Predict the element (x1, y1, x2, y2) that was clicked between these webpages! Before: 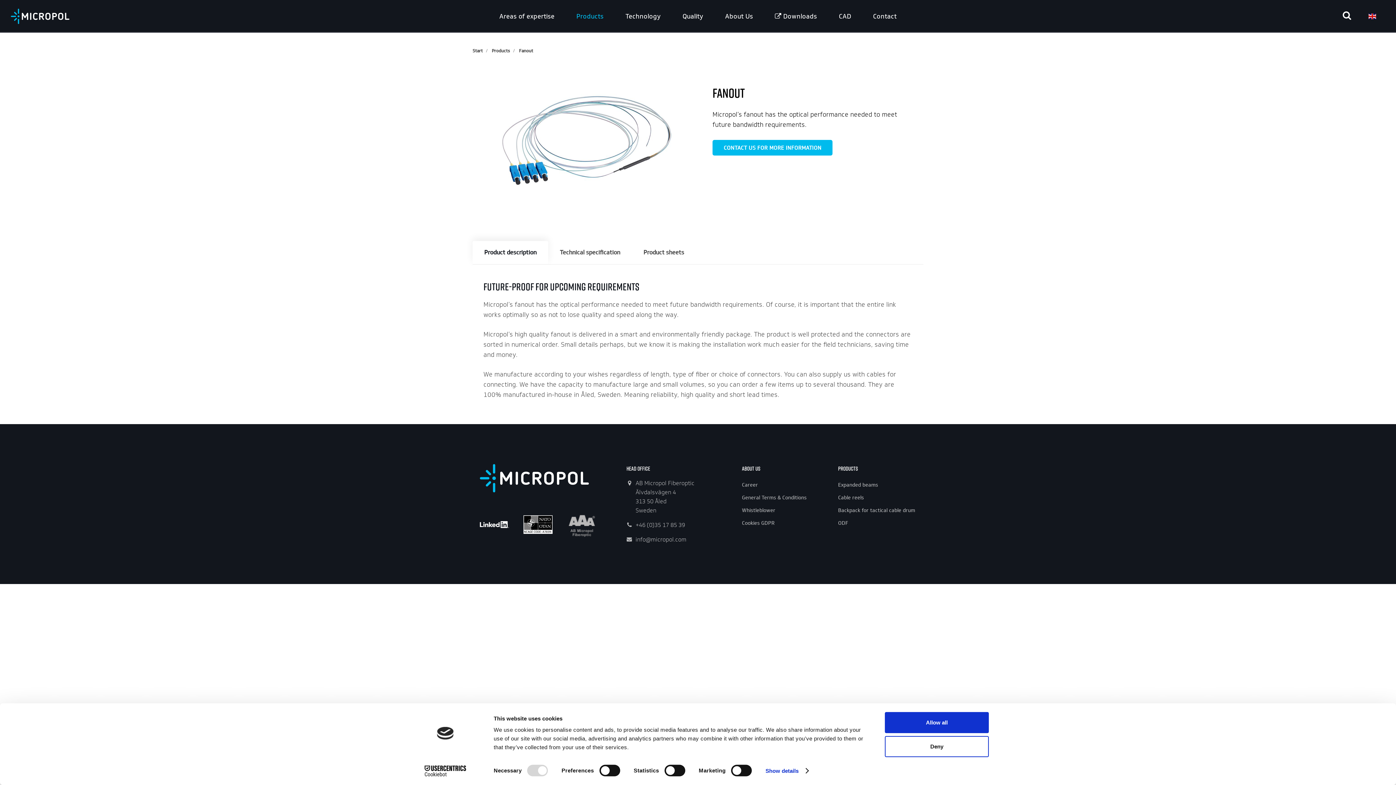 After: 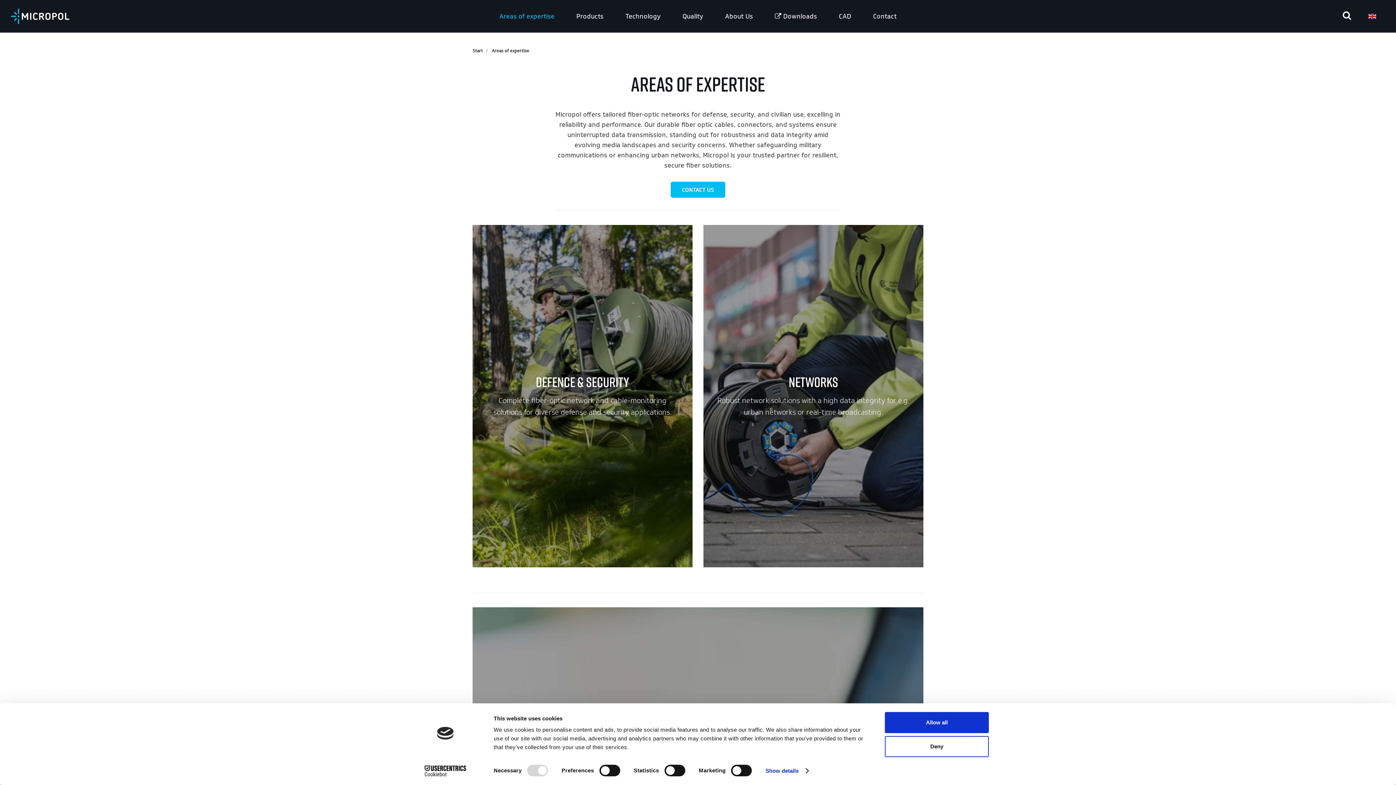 Action: label: Areas of expertise bbox: (488, 0, 565, 32)